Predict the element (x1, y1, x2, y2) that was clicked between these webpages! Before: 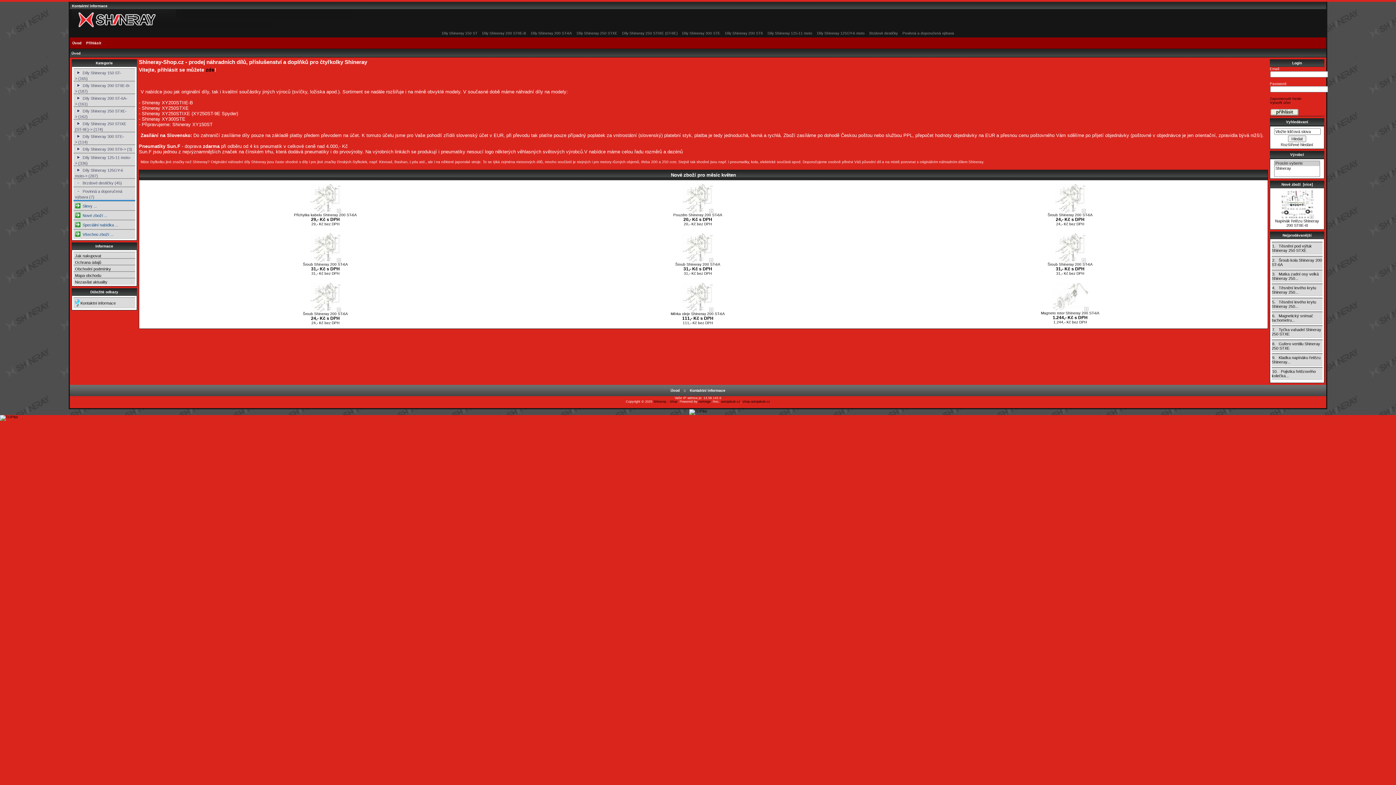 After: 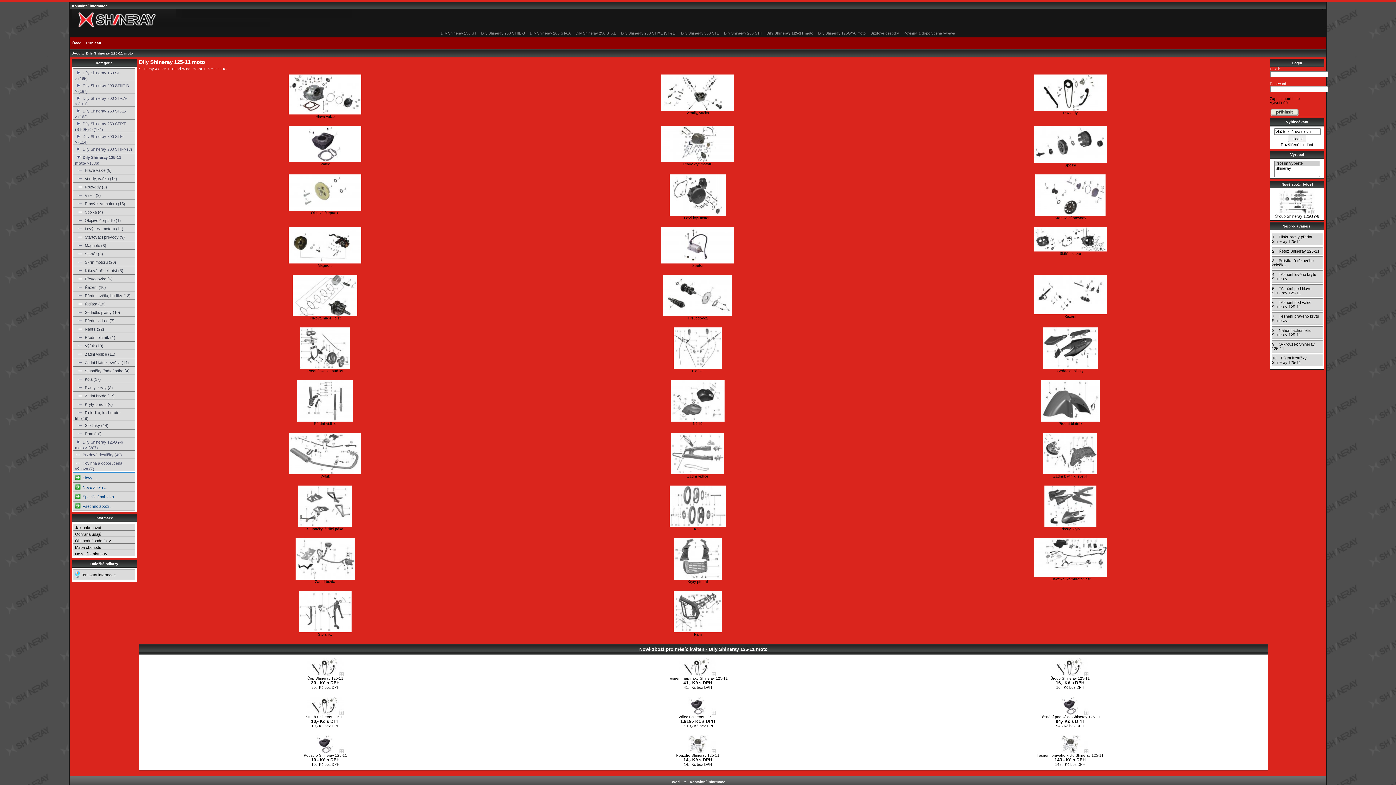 Action: label: Díly Shineray 125-11 moto-> (336) bbox: (73, 153, 135, 165)